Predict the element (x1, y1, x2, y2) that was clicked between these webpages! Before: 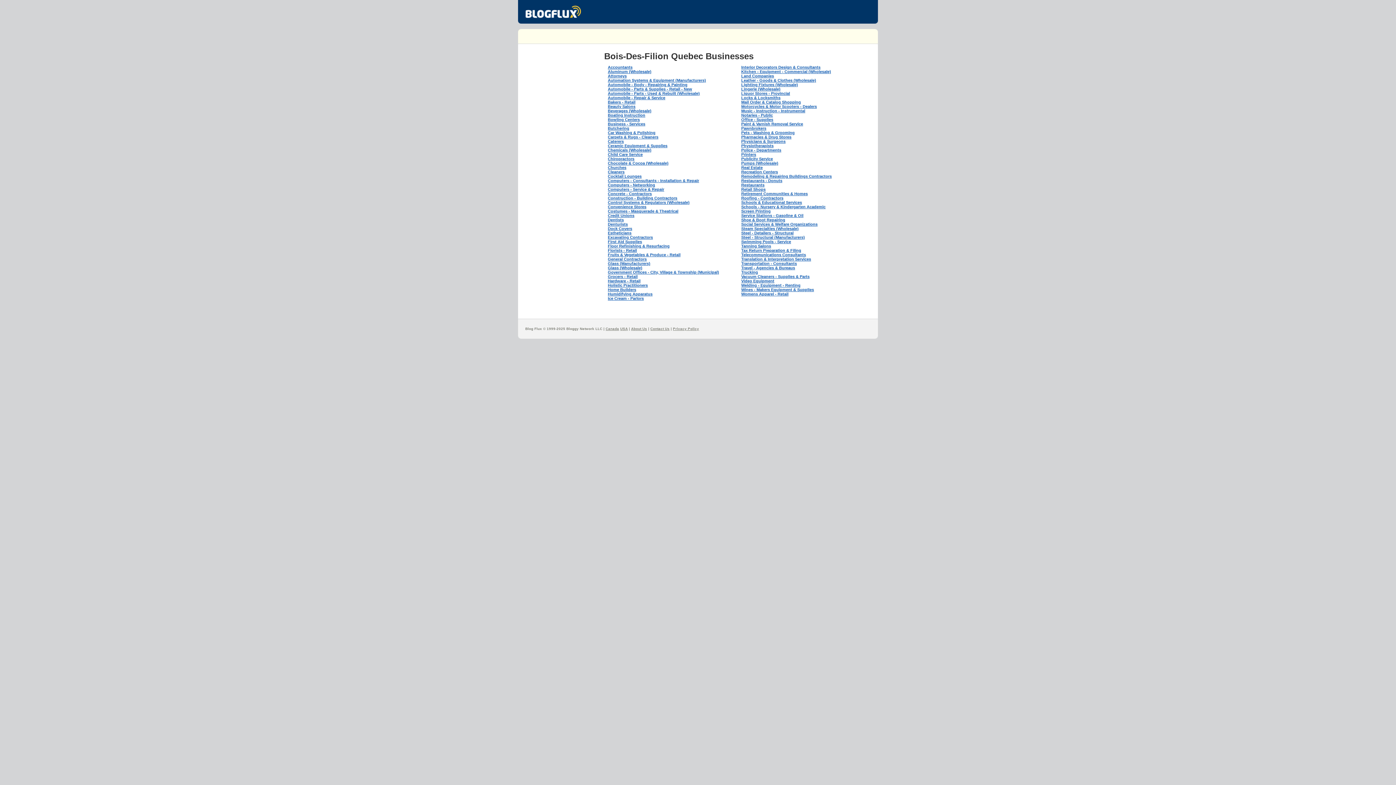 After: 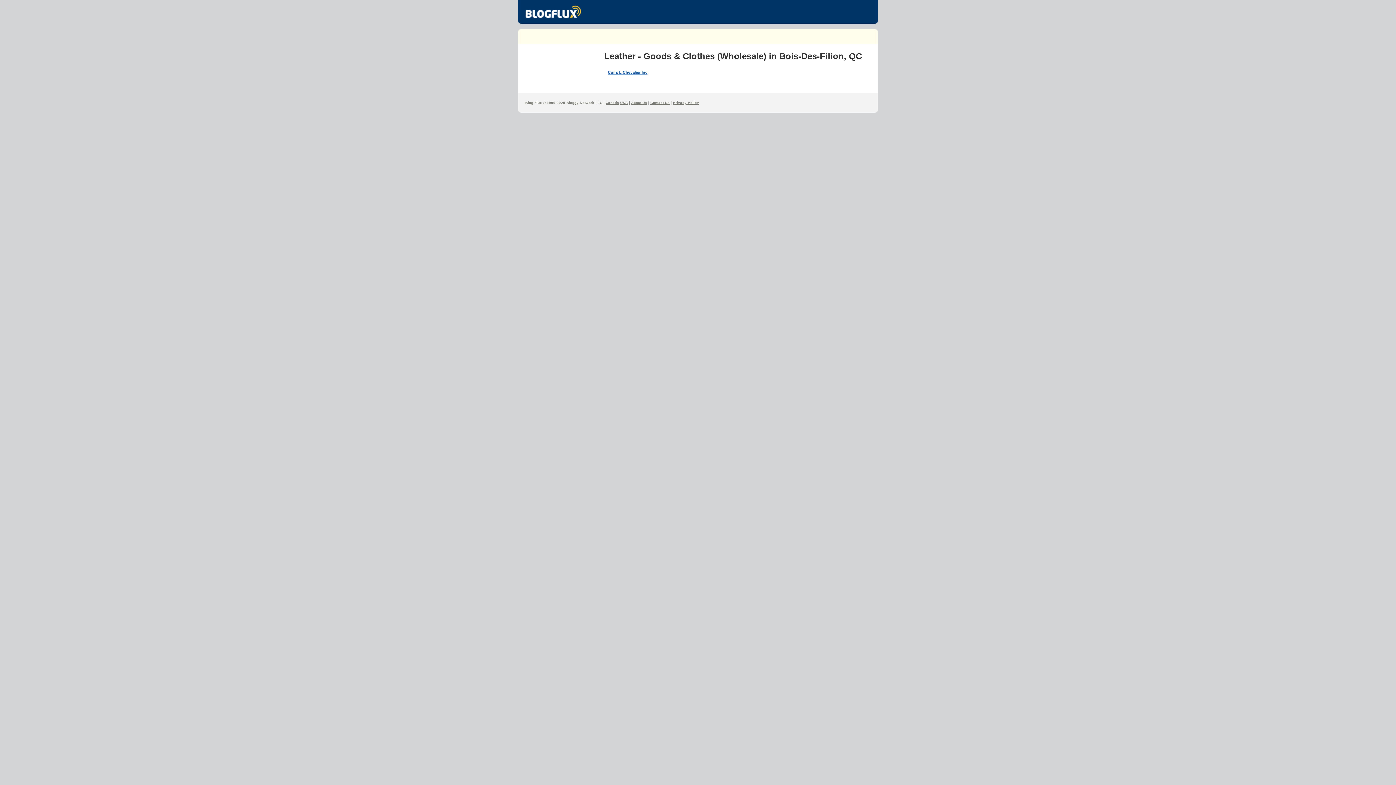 Action: label: Leather - Goods & Clothes (Wholesale) bbox: (741, 78, 816, 82)